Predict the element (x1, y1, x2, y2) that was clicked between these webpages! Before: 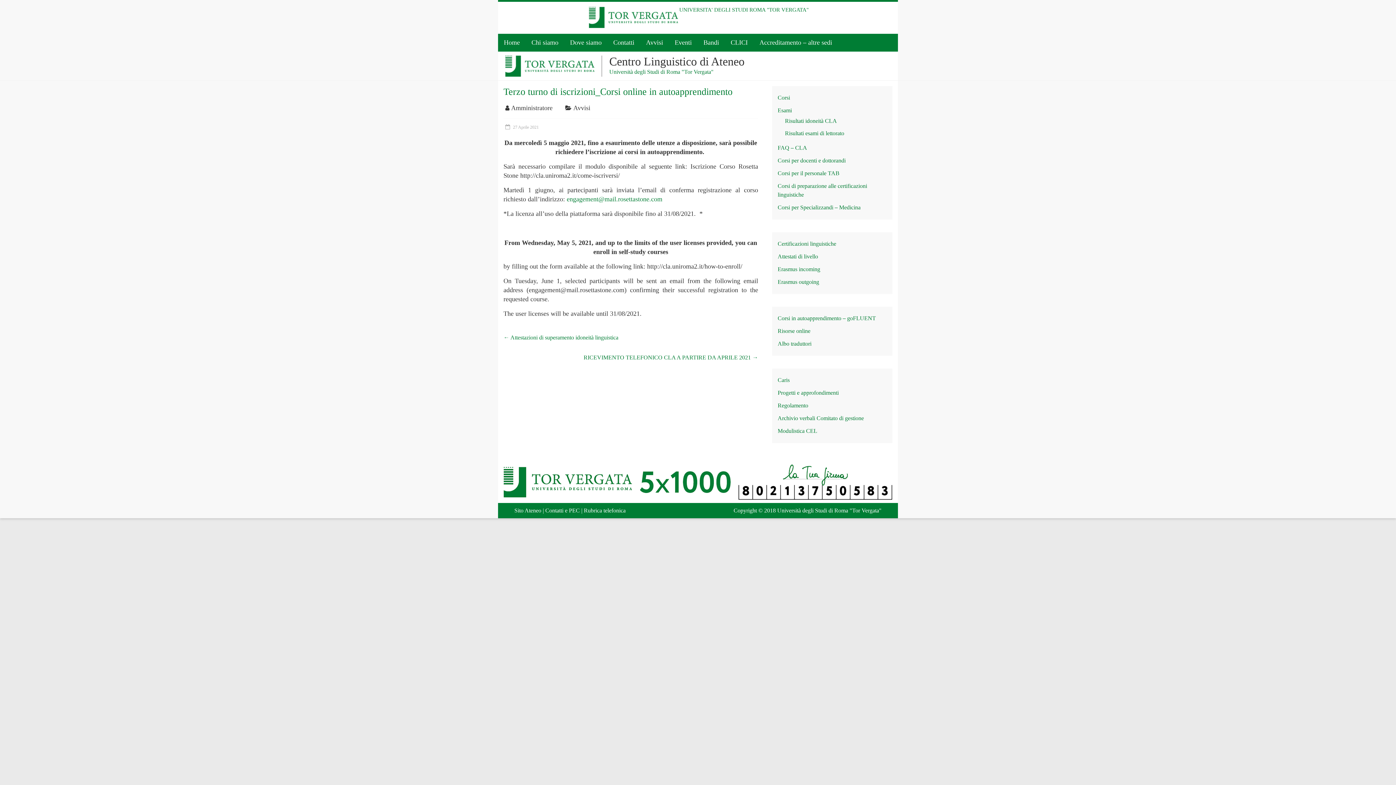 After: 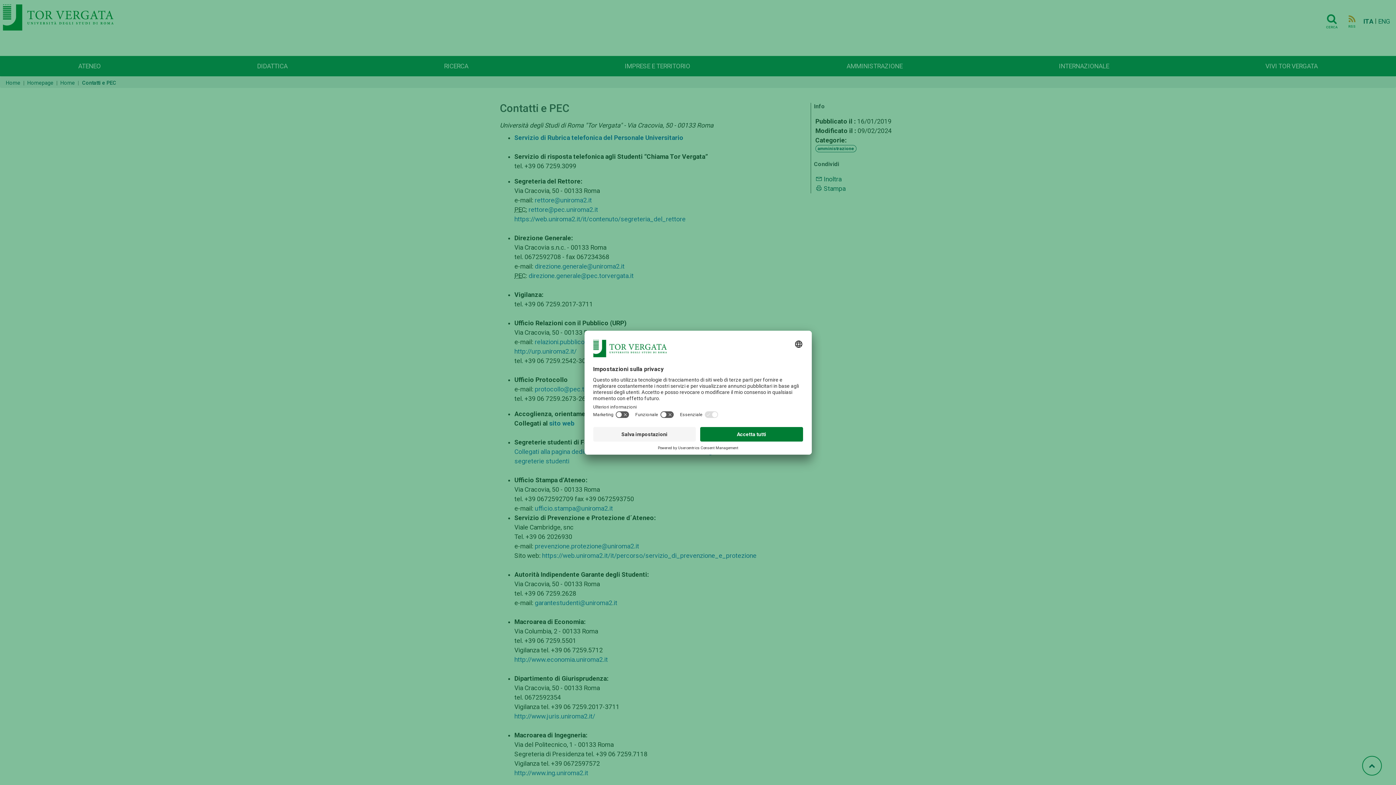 Action: label: Contatti e PEC bbox: (545, 507, 580, 513)